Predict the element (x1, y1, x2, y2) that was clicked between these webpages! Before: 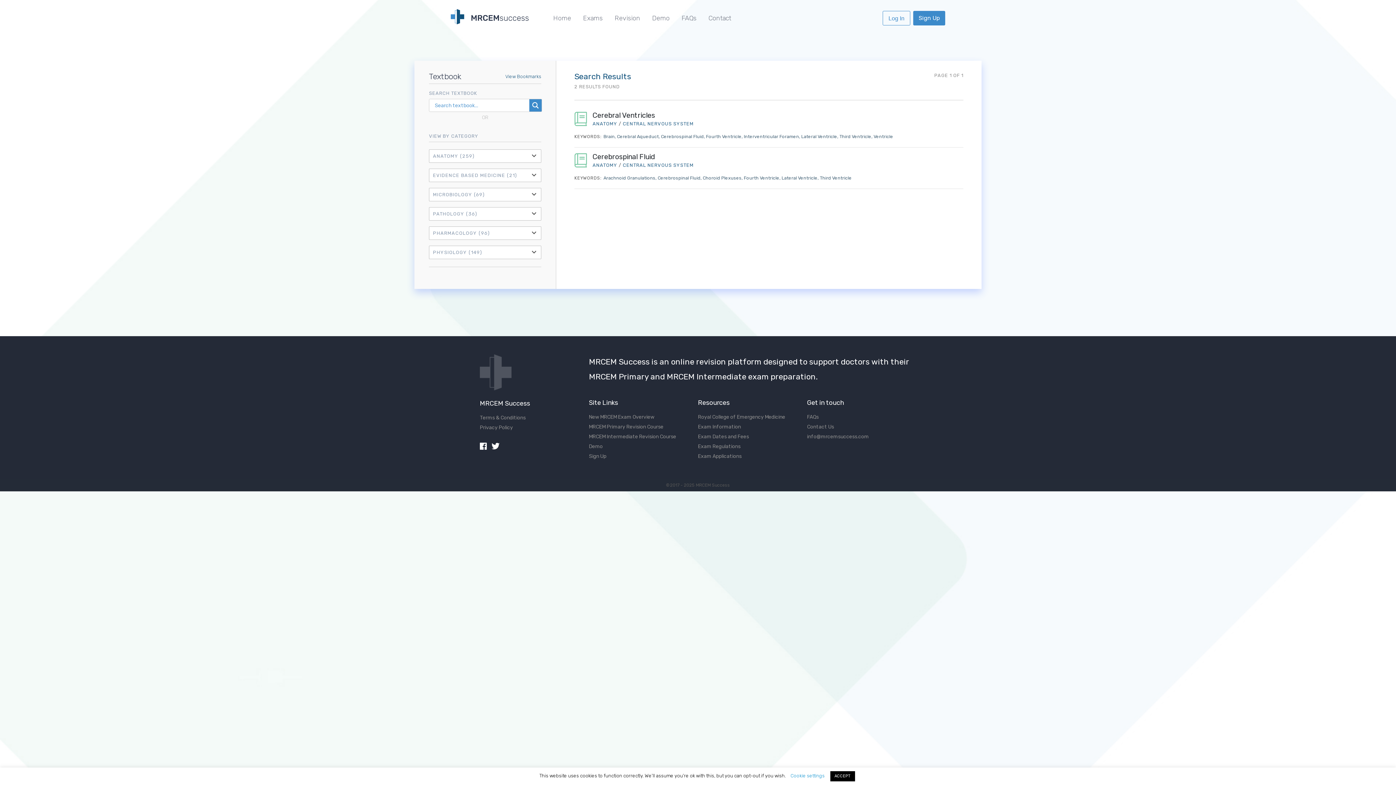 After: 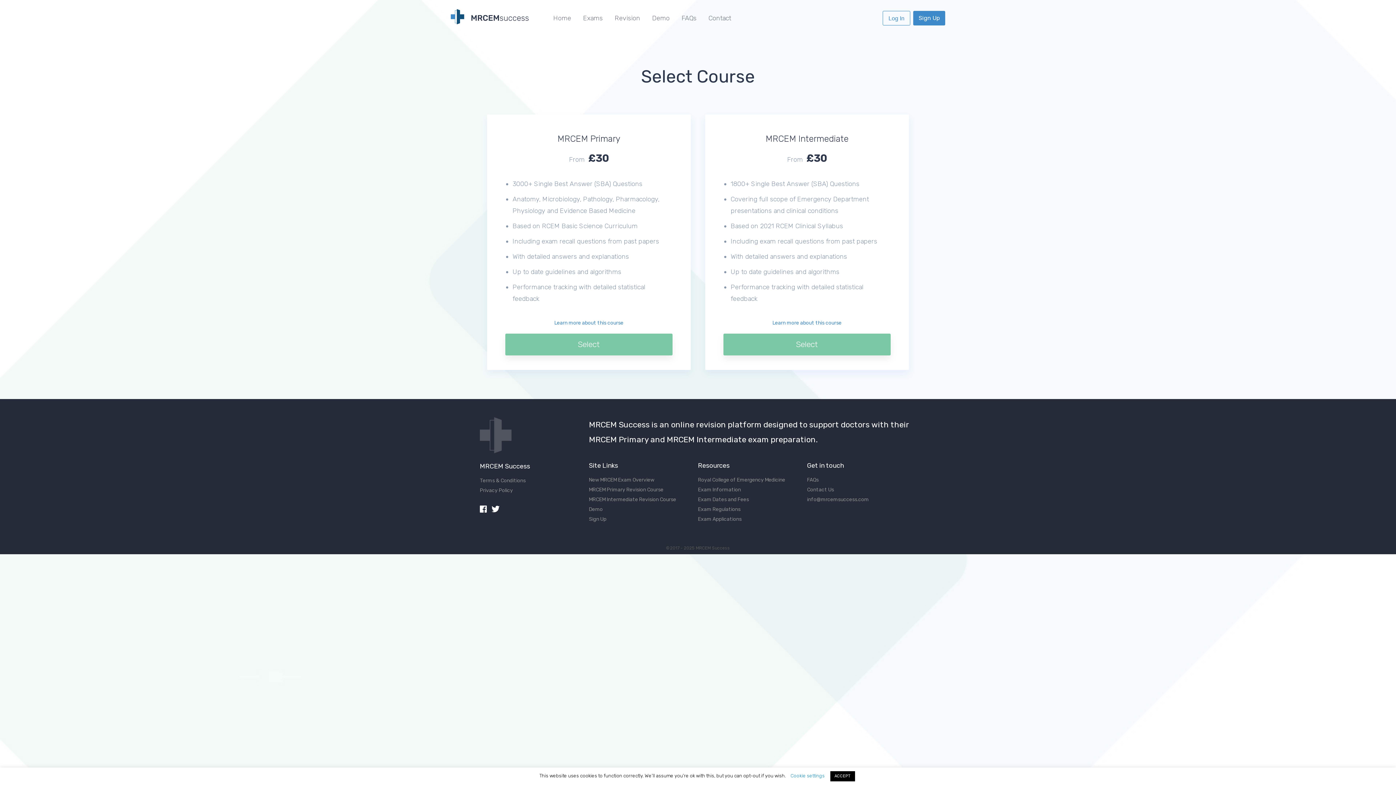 Action: label: Sign Up bbox: (589, 453, 606, 459)